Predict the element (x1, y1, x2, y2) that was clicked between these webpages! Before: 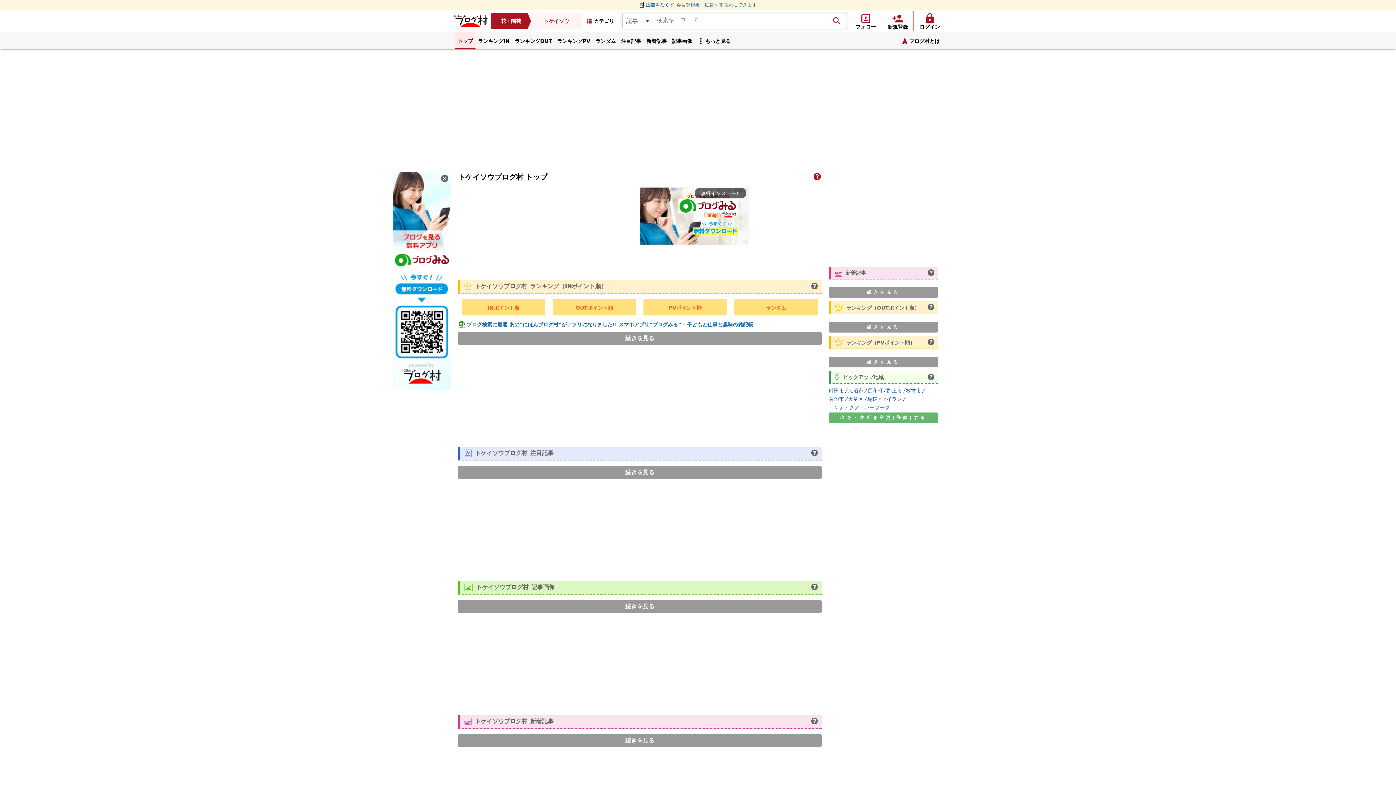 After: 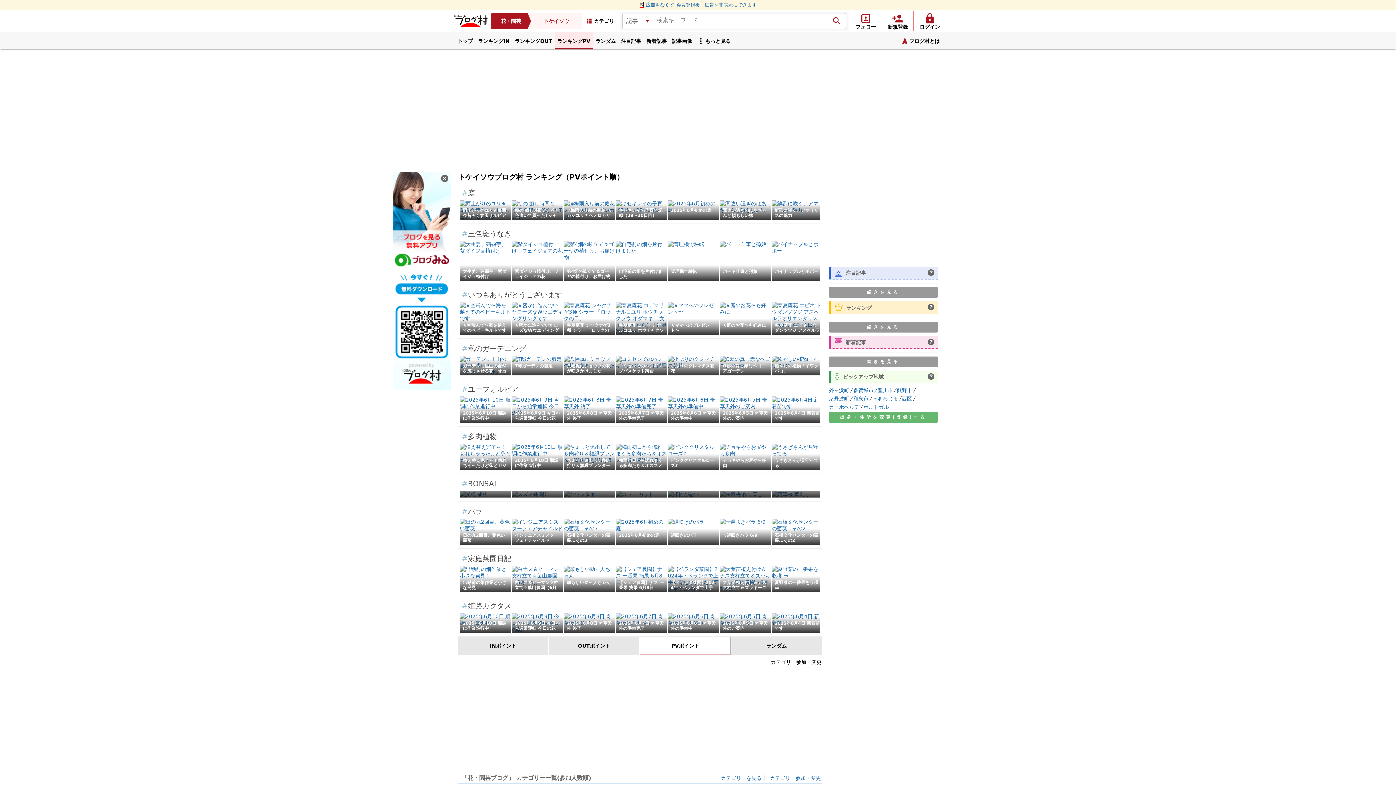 Action: label: PVポイント順 bbox: (643, 299, 727, 315)